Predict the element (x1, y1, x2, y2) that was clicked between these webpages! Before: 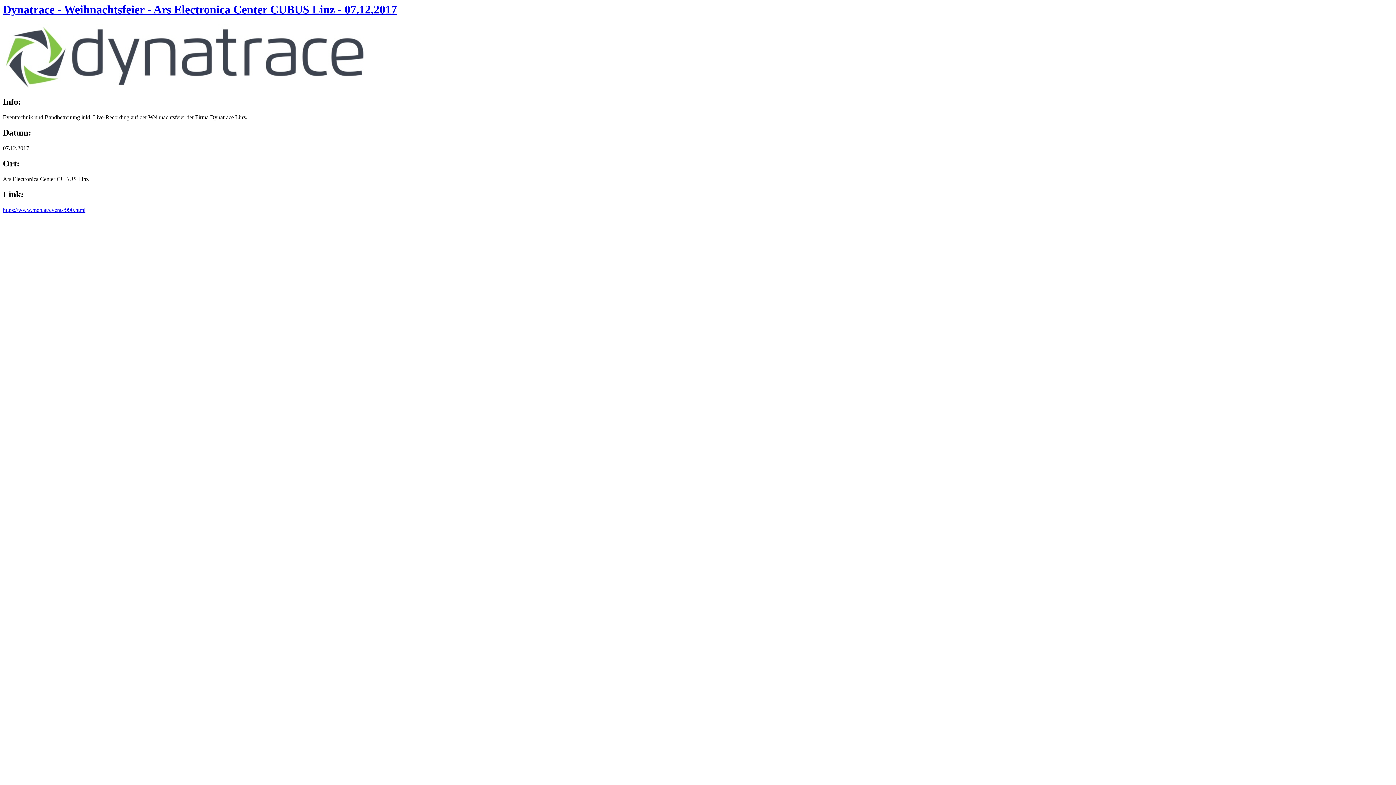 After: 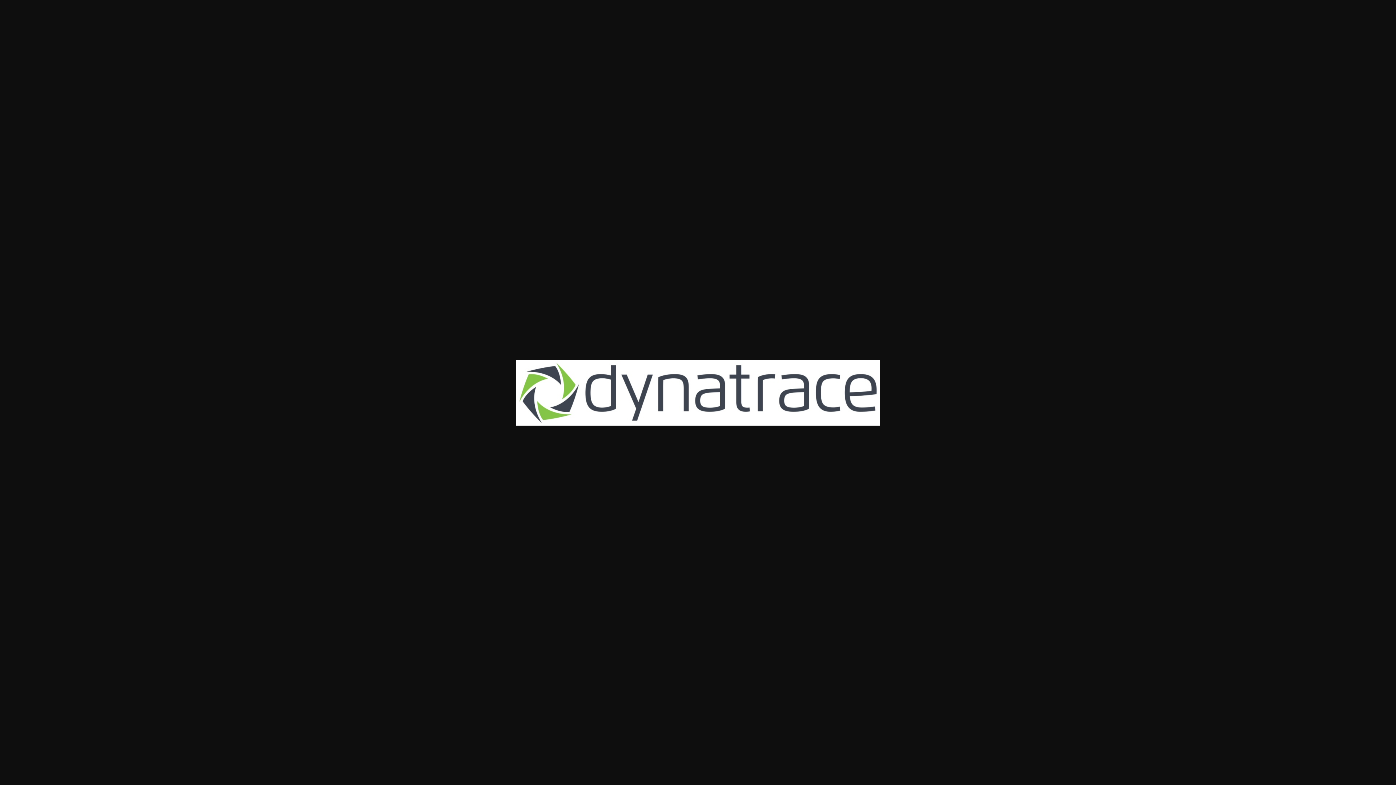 Action: bbox: (2, 84, 366, 91)